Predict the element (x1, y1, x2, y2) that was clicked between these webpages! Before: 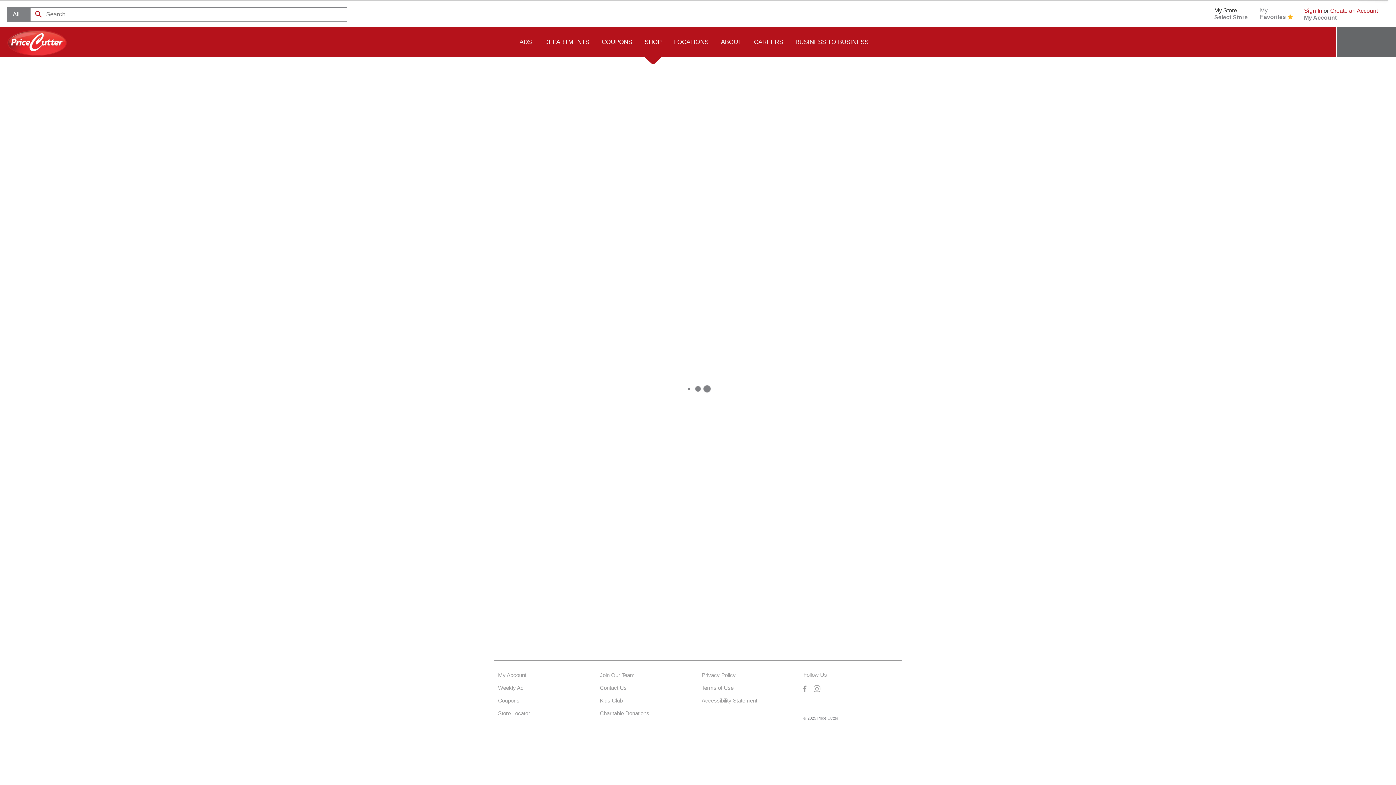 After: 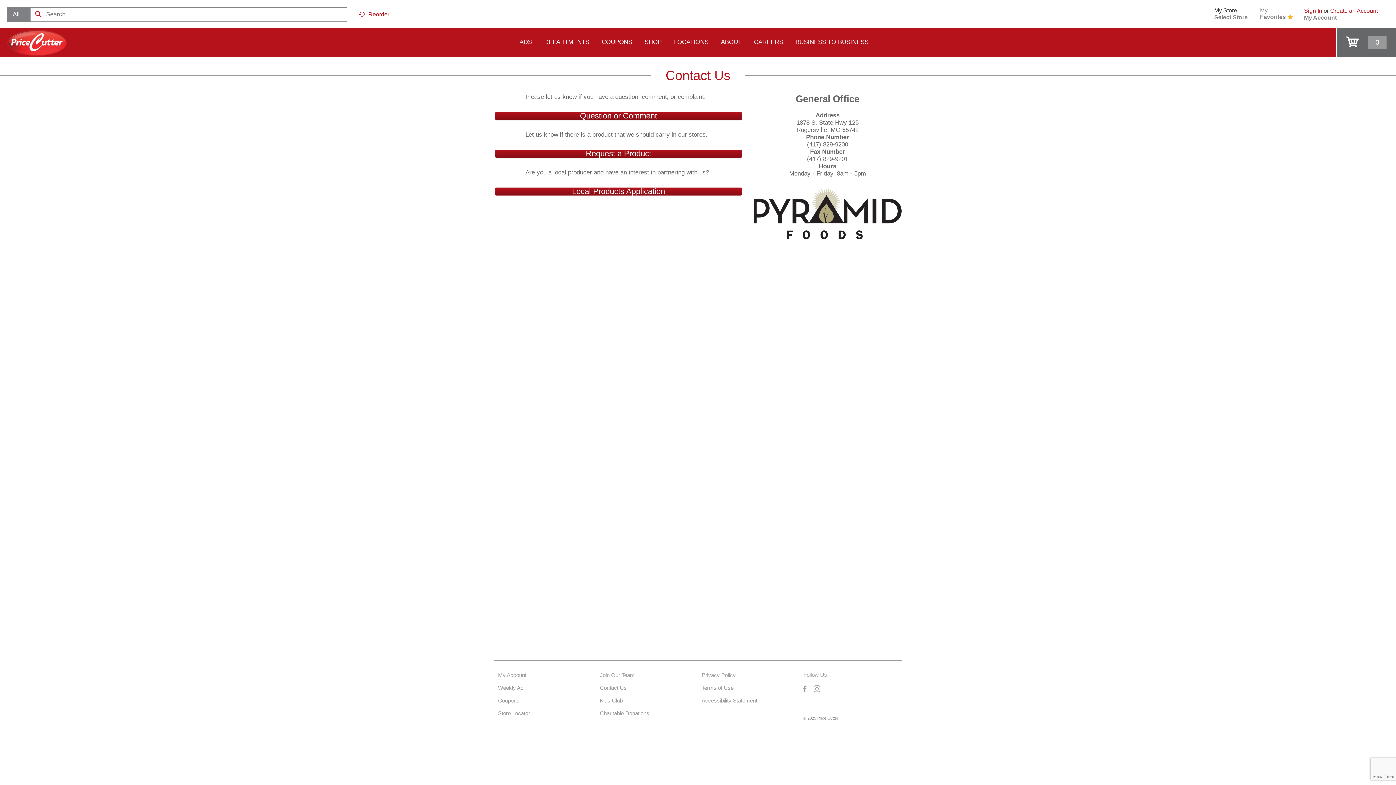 Action: bbox: (600, 684, 649, 692) label: Contact Us